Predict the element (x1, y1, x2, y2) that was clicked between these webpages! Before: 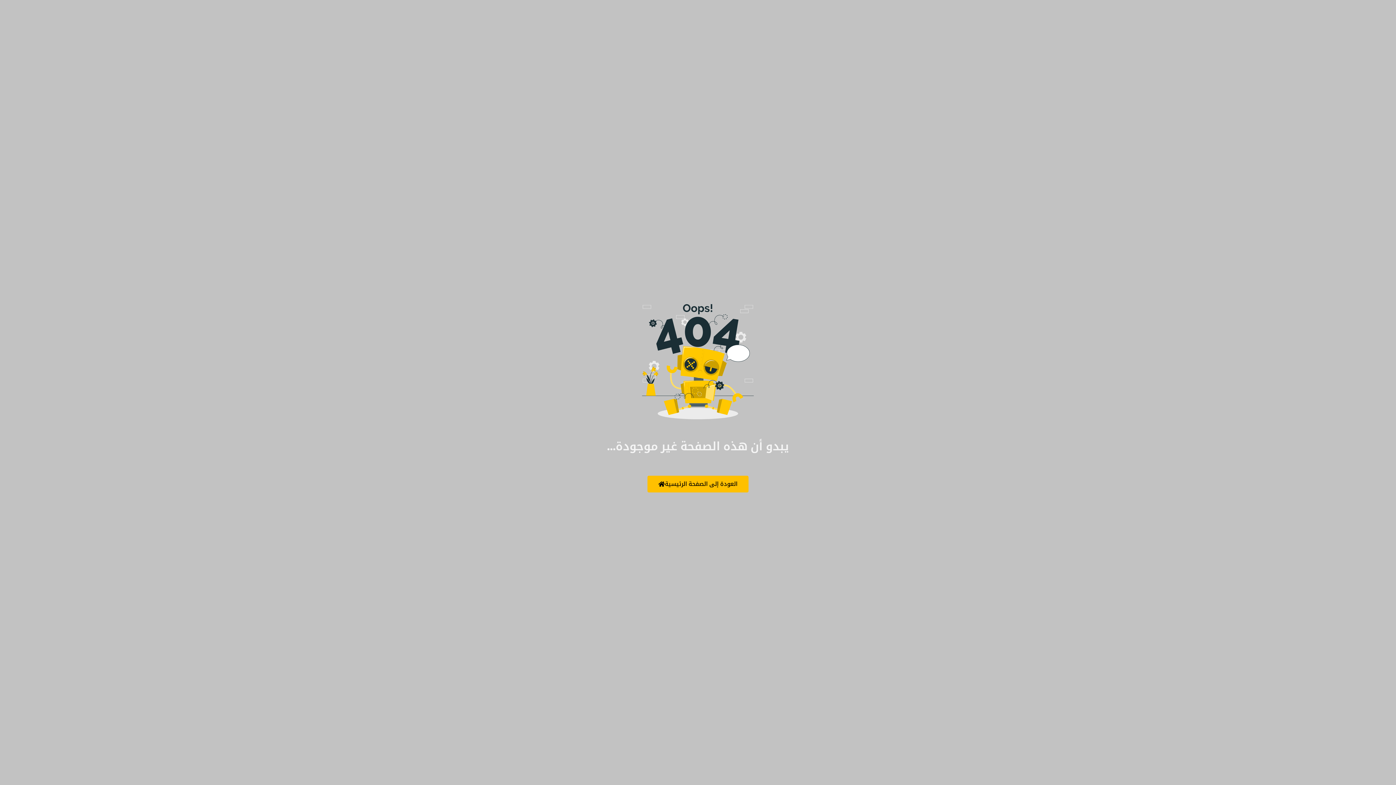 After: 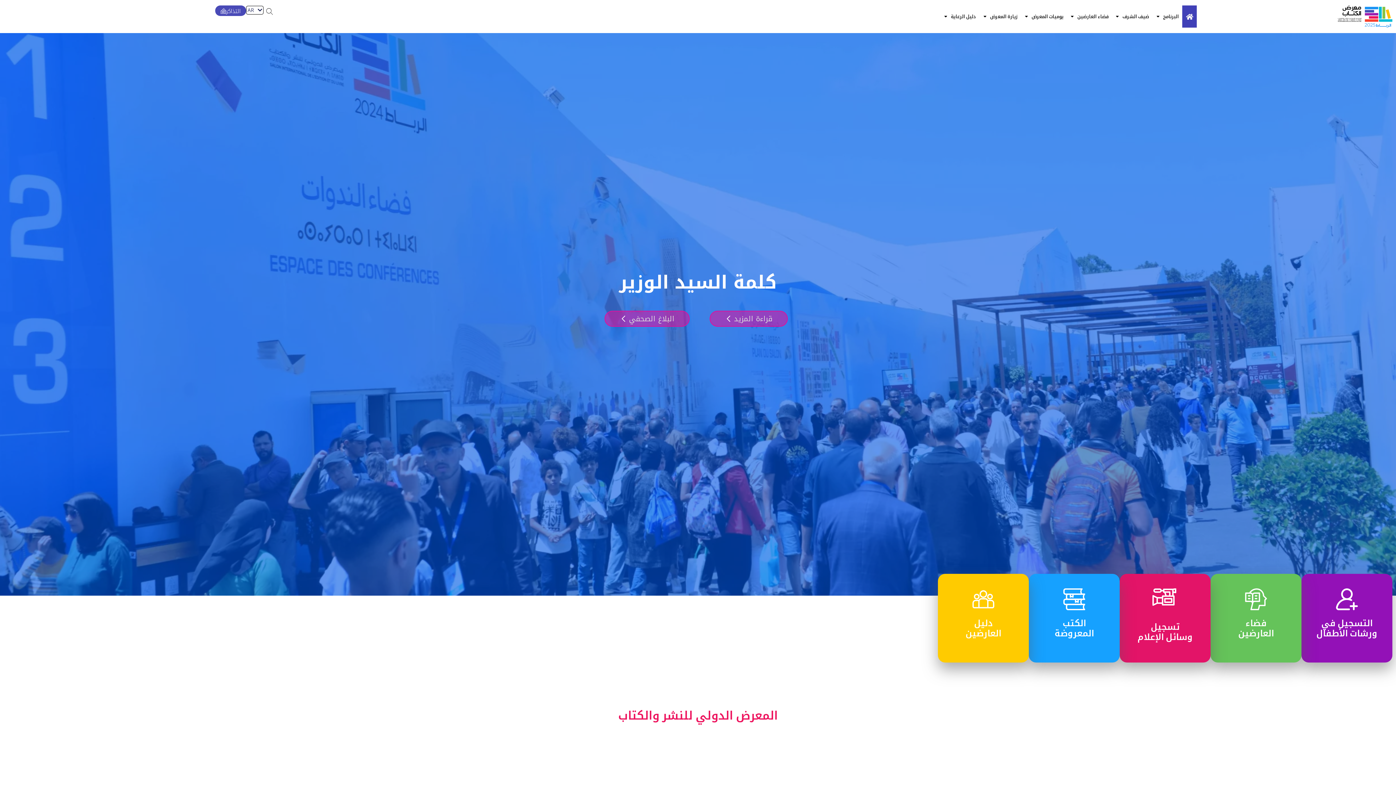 Action: label: العودة إلى الصفحة الرئيسية bbox: (647, 476, 748, 492)